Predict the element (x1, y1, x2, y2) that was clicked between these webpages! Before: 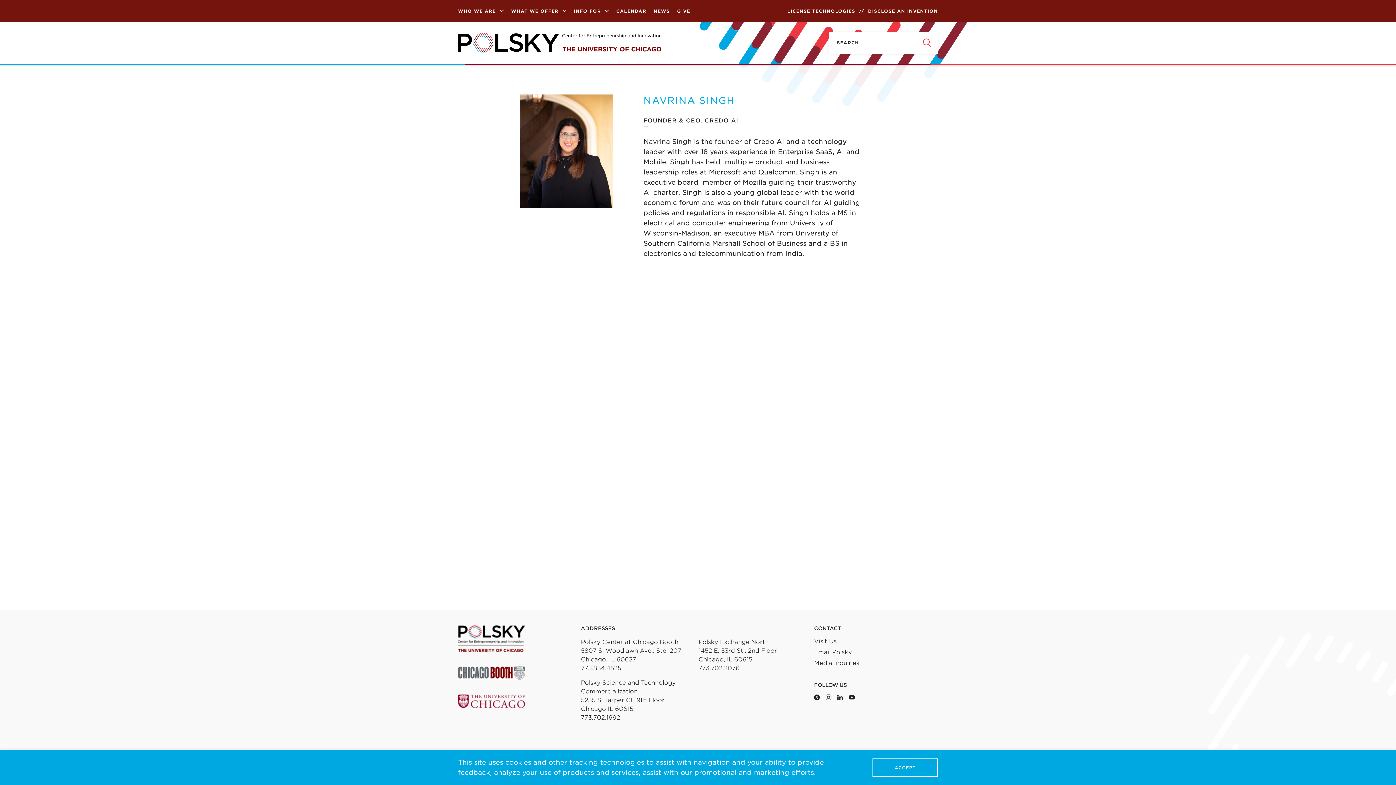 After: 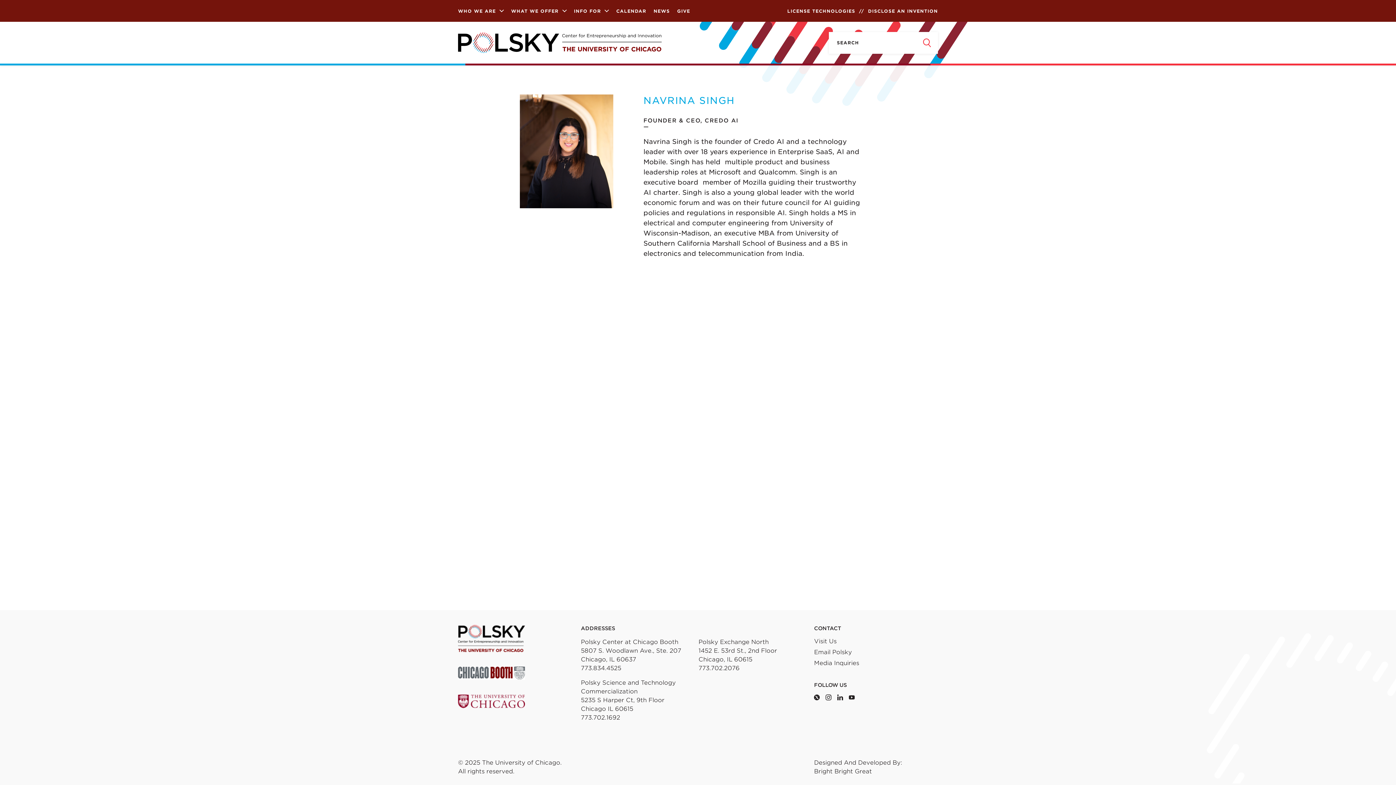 Action: bbox: (872, 758, 938, 777) label: ACCEPT